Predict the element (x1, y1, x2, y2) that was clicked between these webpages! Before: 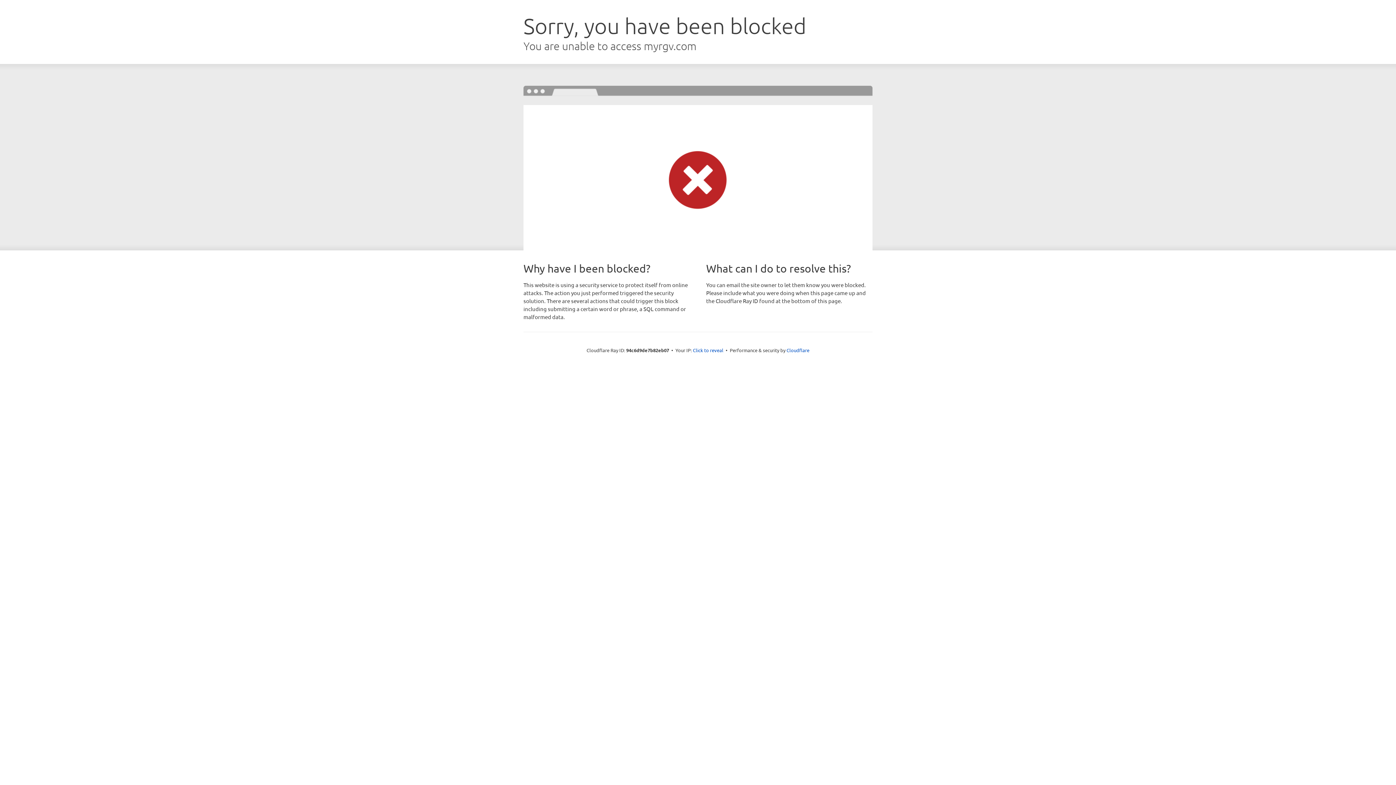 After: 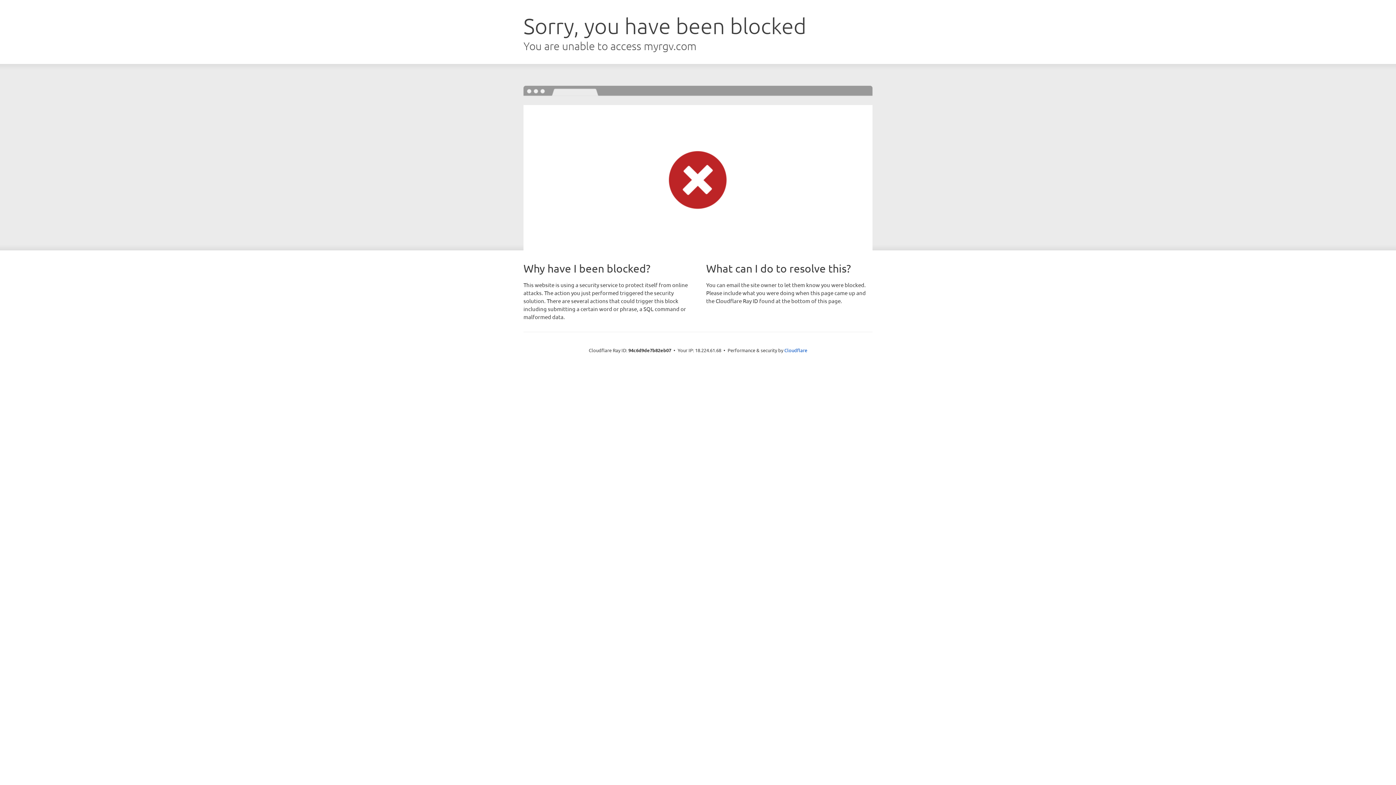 Action: bbox: (693, 346, 723, 353) label: Click to reveal